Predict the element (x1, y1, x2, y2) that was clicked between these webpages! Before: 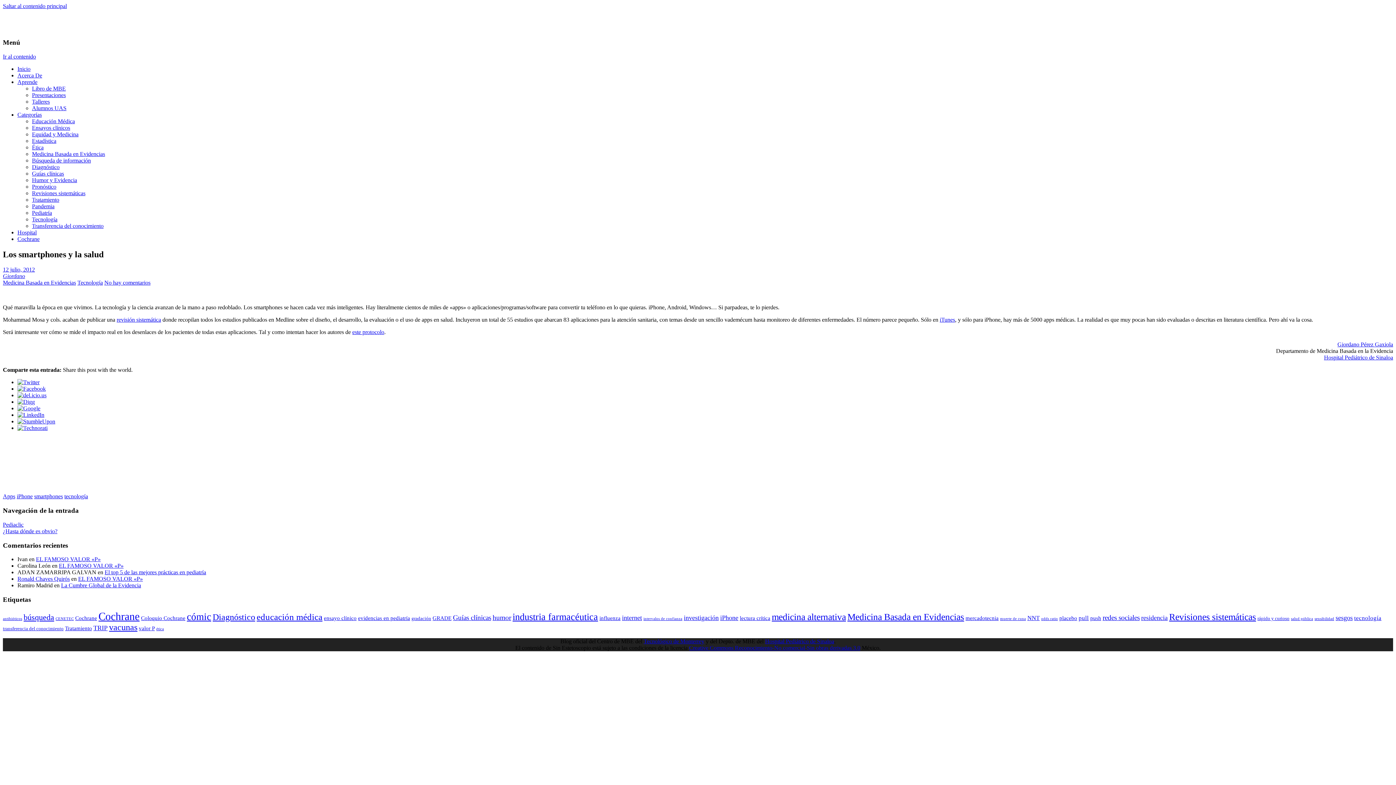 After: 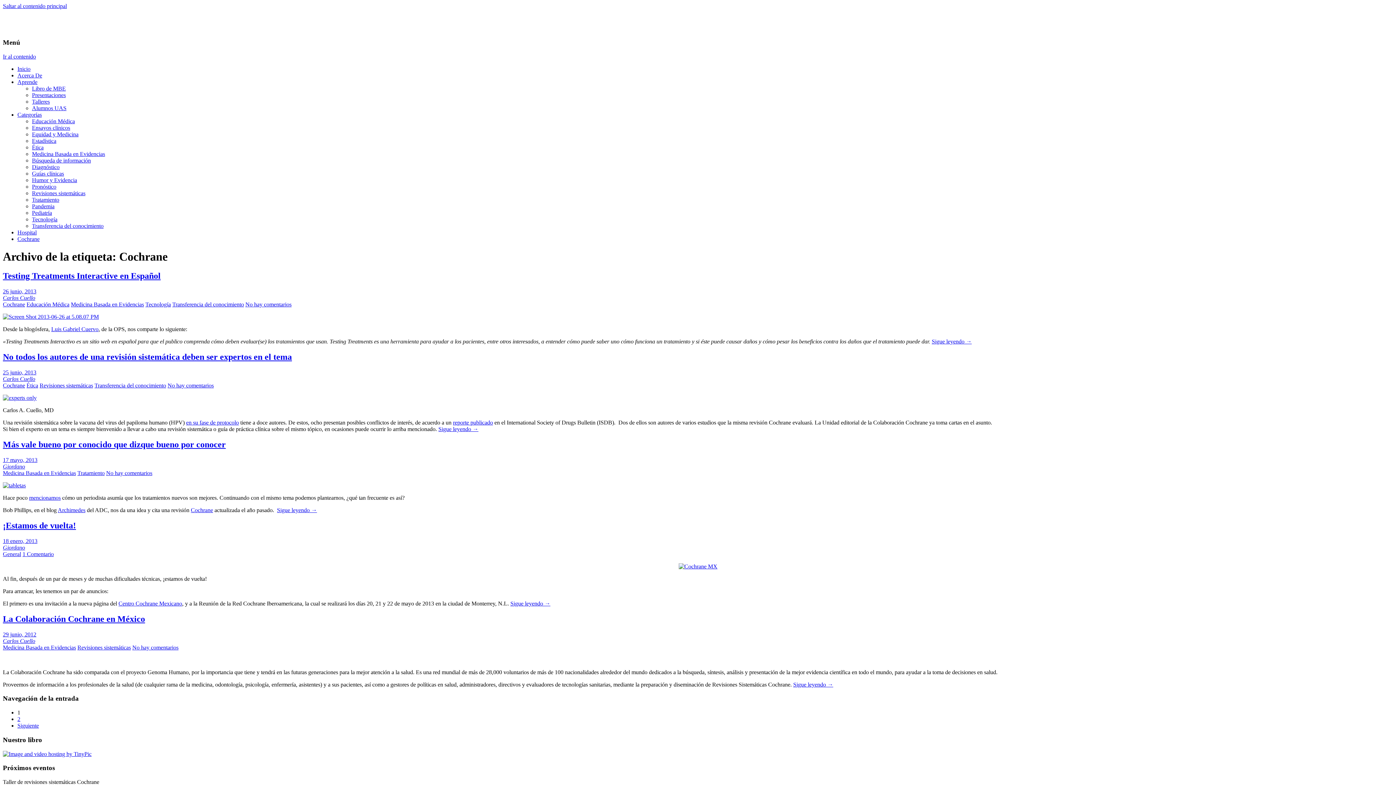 Action: label: Cochrane (6 elementos) bbox: (75, 615, 97, 621)